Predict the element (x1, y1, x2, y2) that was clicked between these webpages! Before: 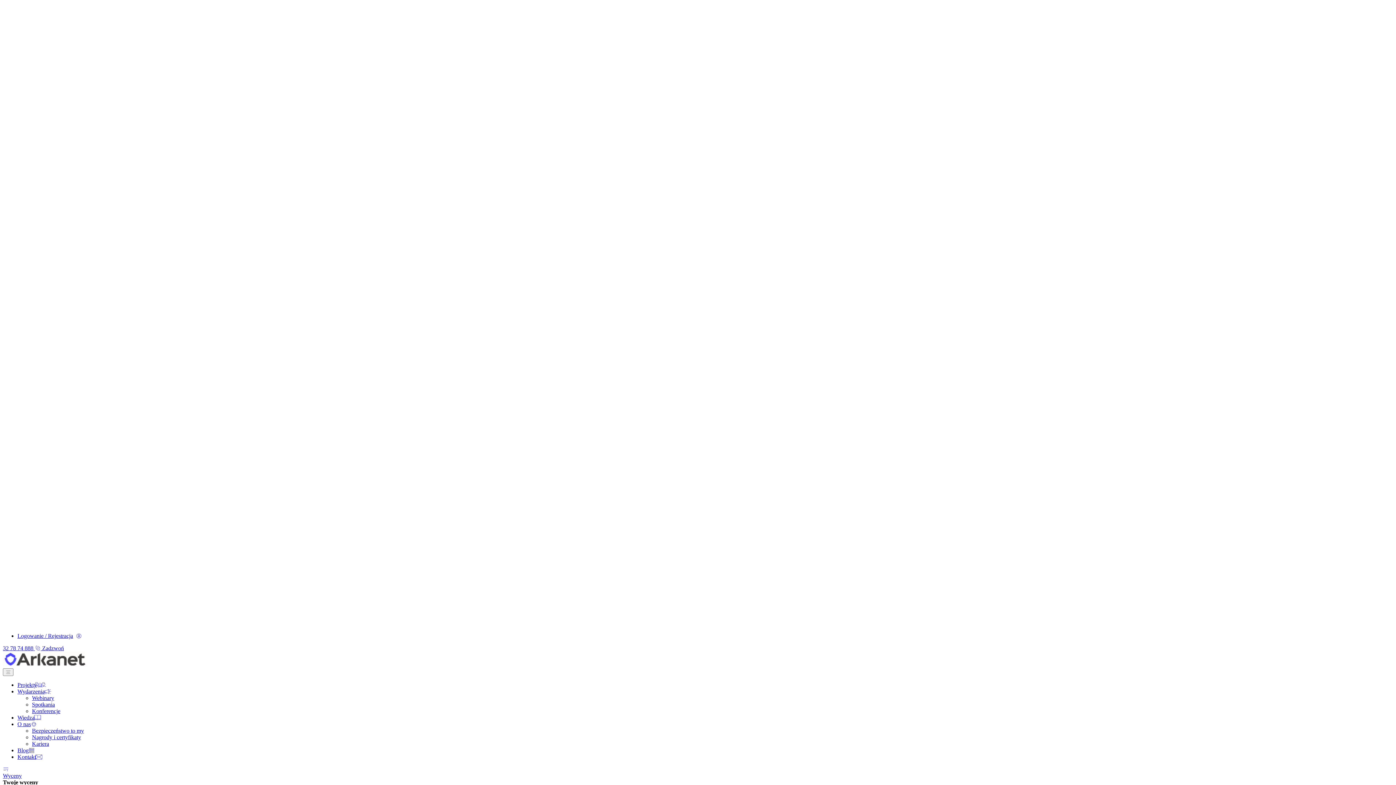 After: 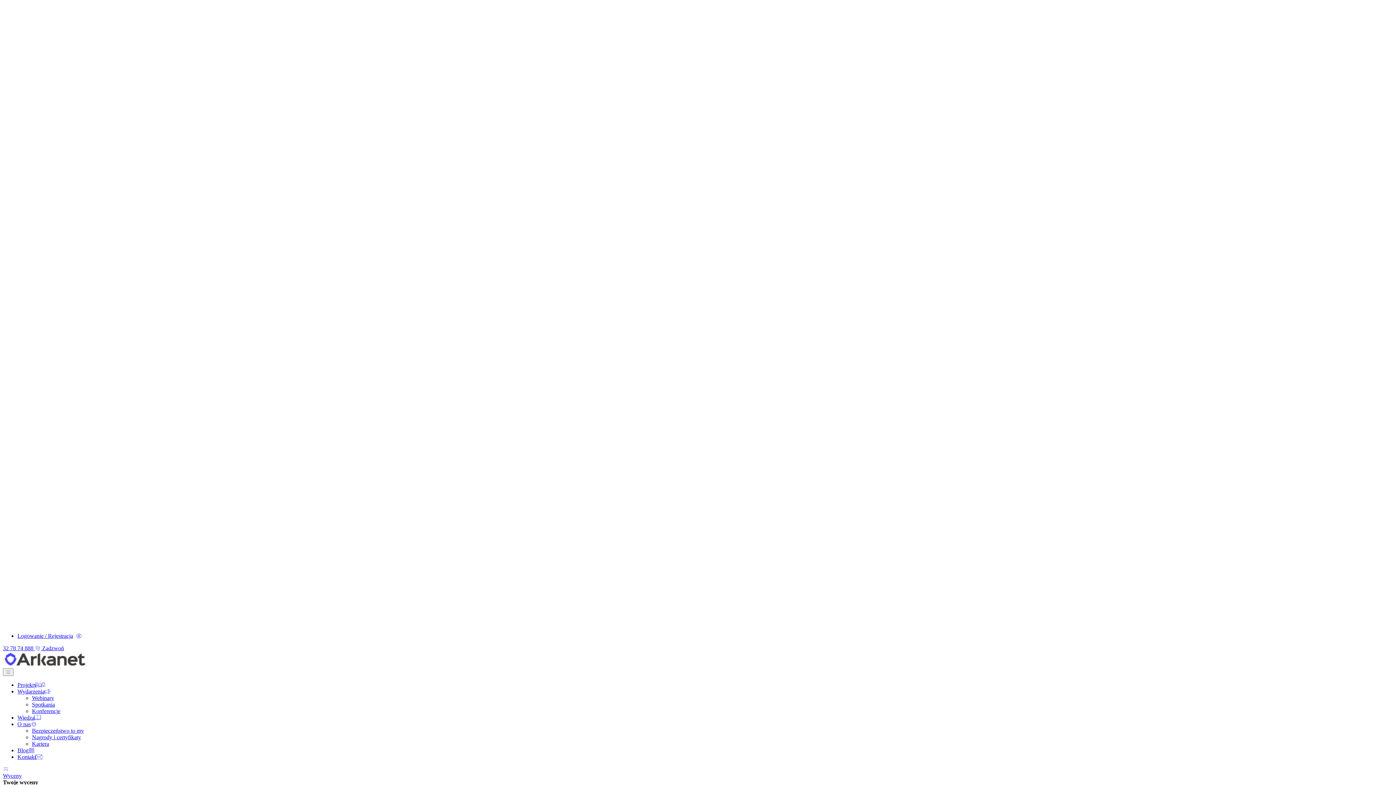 Action: label: Blog bbox: (17, 747, 34, 753)